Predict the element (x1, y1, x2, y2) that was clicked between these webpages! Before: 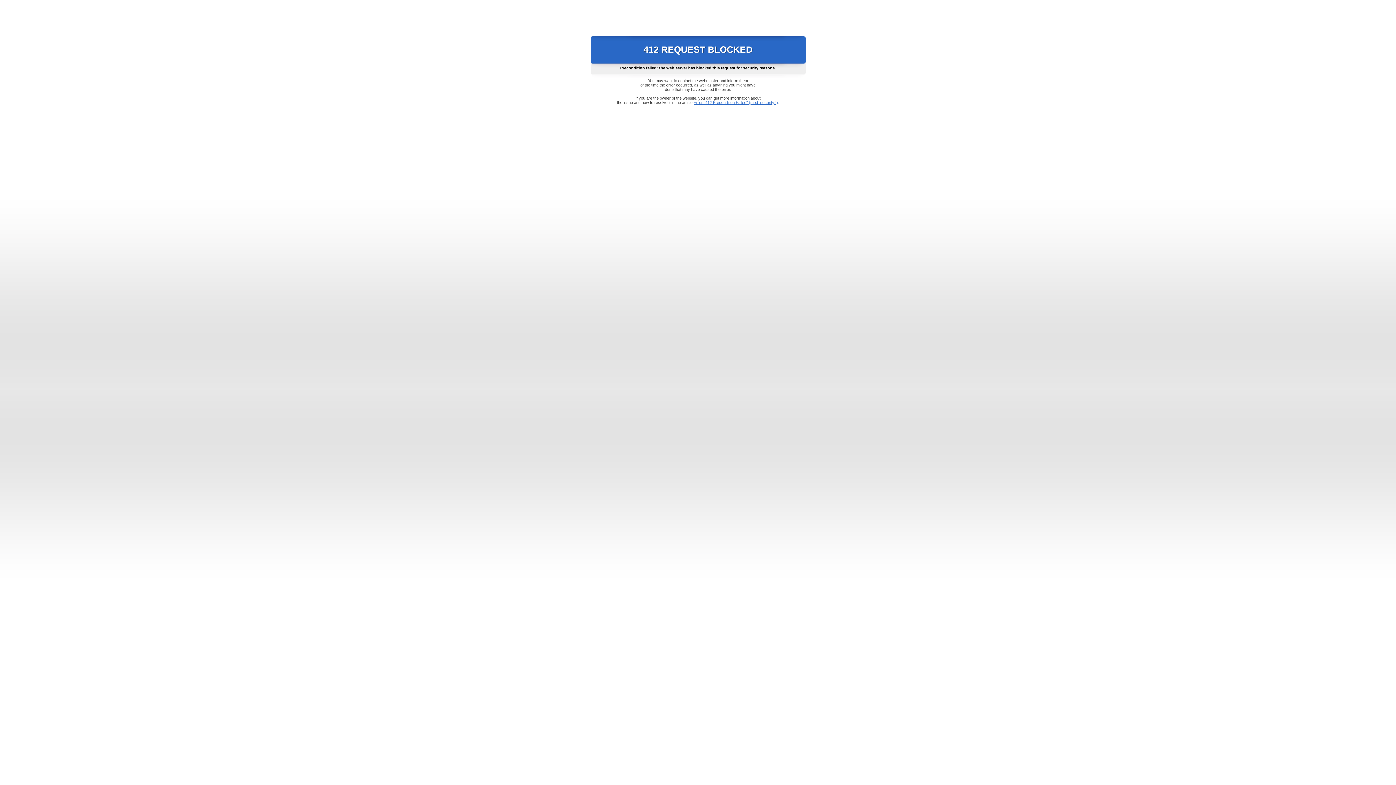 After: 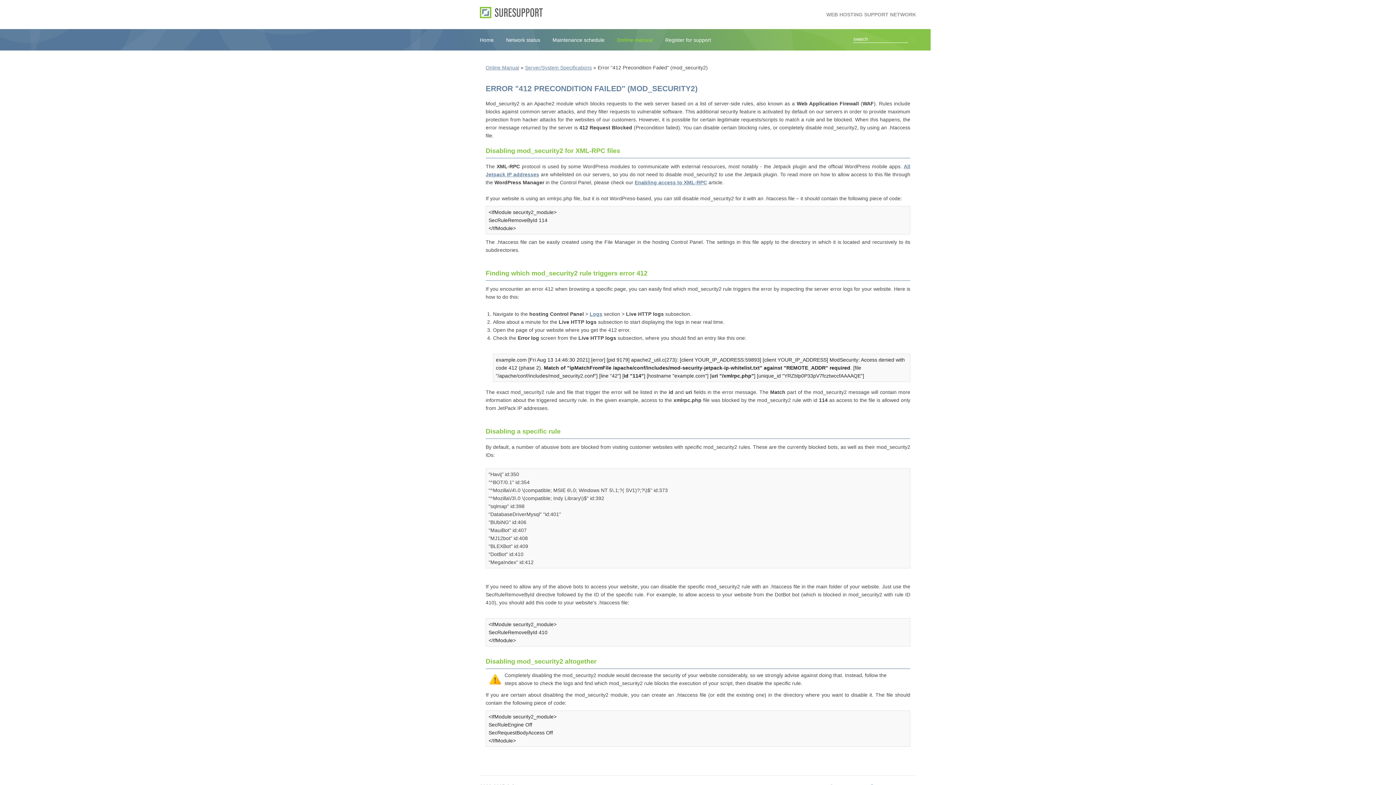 Action: bbox: (693, 100, 778, 104) label: Error "412 Precondition Failed" (mod_security2)